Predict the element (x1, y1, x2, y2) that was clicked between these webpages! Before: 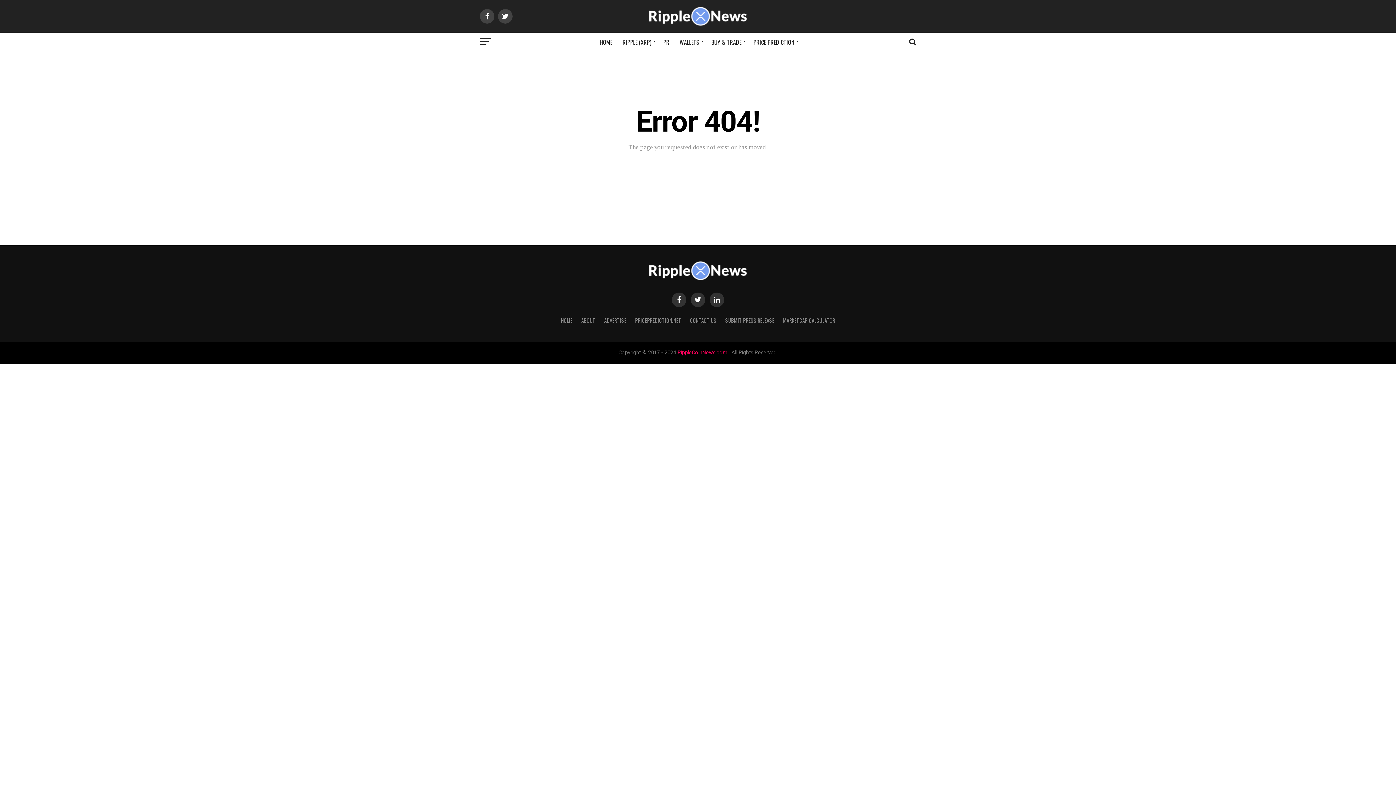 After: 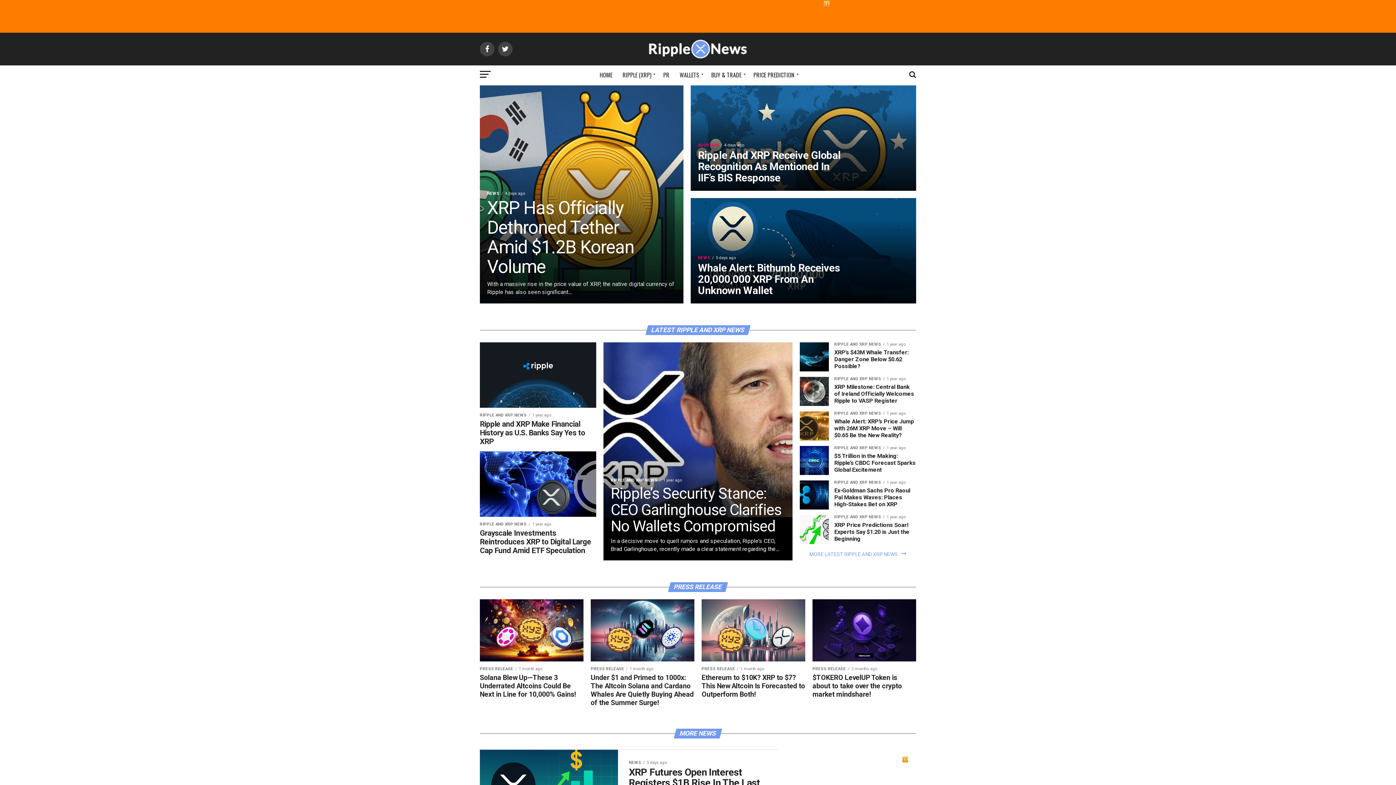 Action: bbox: (647, 21, 749, 28)